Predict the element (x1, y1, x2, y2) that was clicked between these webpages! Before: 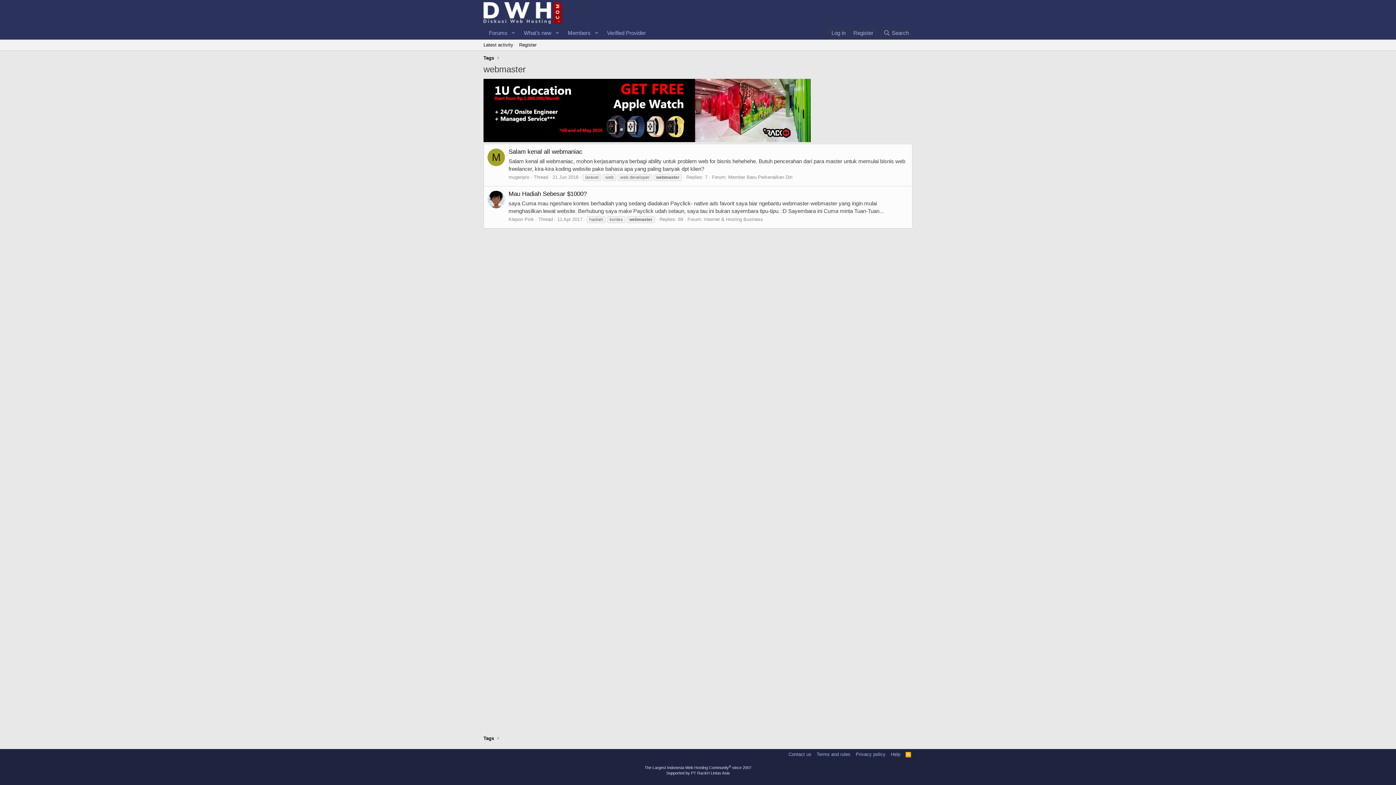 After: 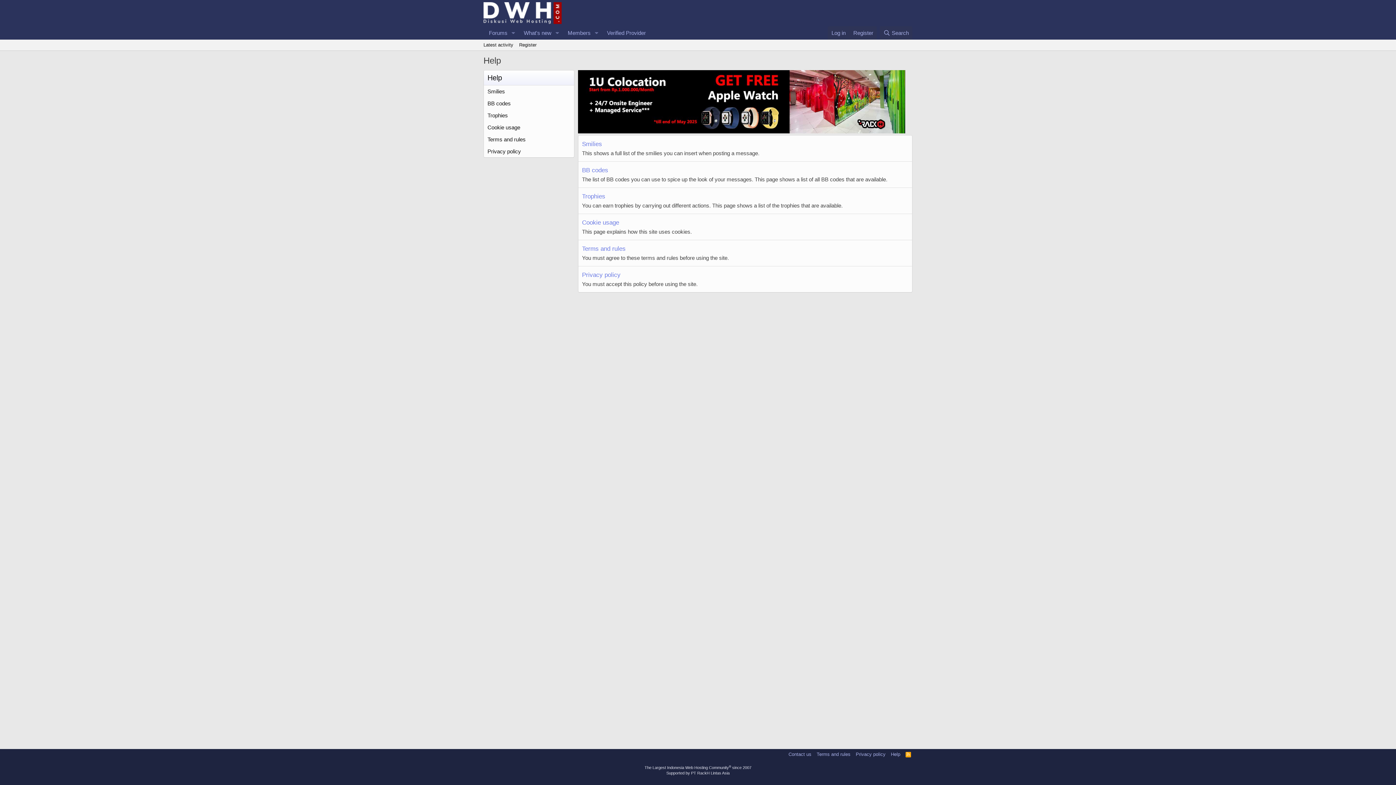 Action: bbox: (889, 751, 902, 758) label: Help